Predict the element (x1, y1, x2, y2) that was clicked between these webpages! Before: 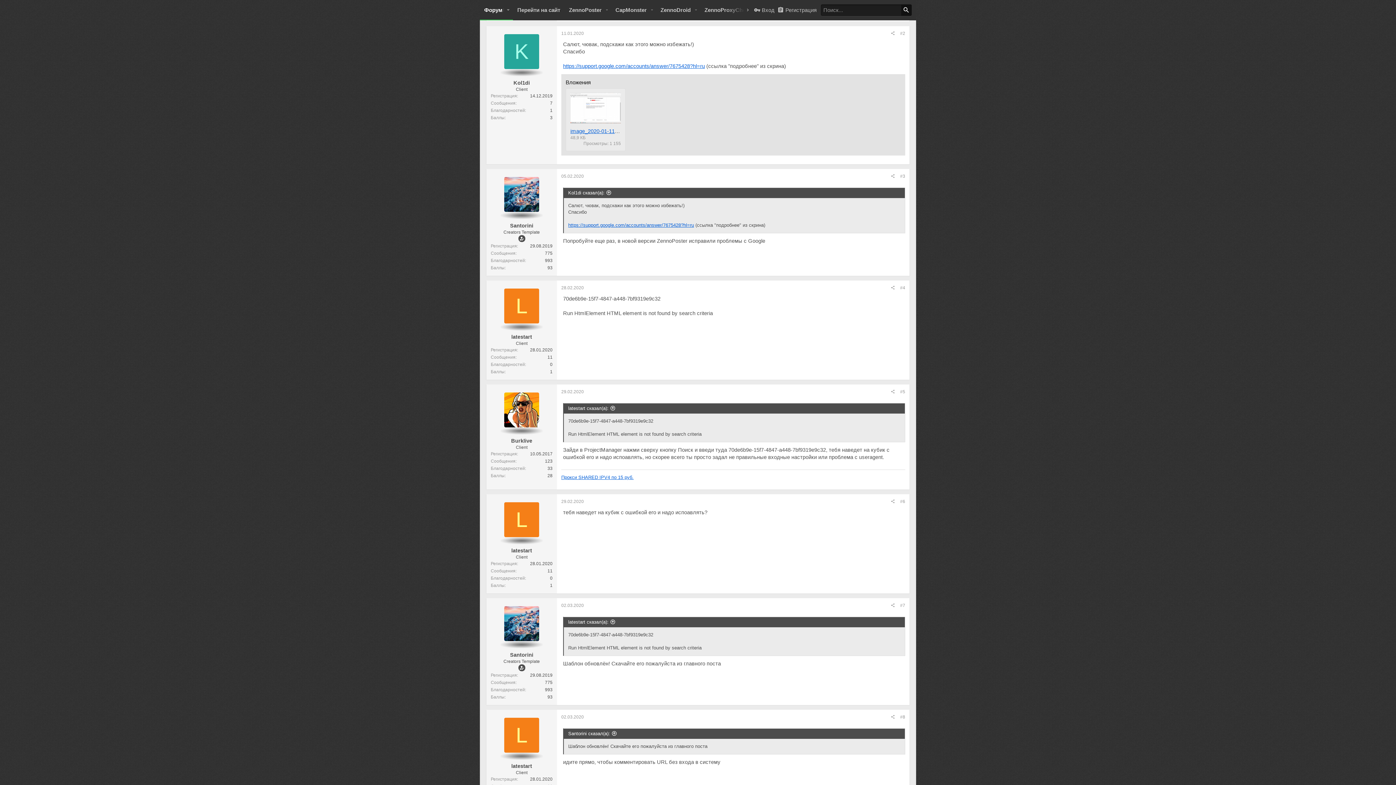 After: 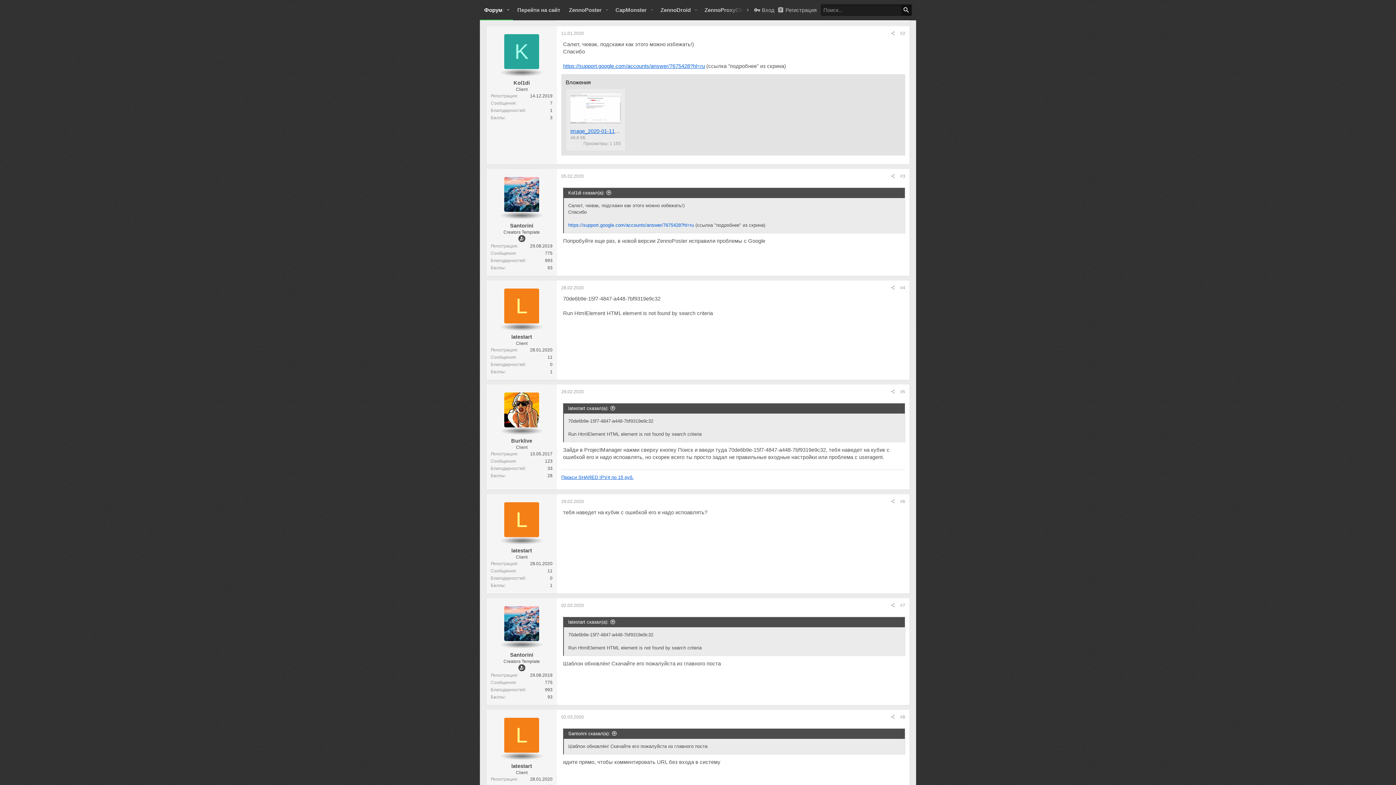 Action: bbox: (568, 222, 694, 228) label: https://support.google.com/accounts/answer/7675428?hl=ru